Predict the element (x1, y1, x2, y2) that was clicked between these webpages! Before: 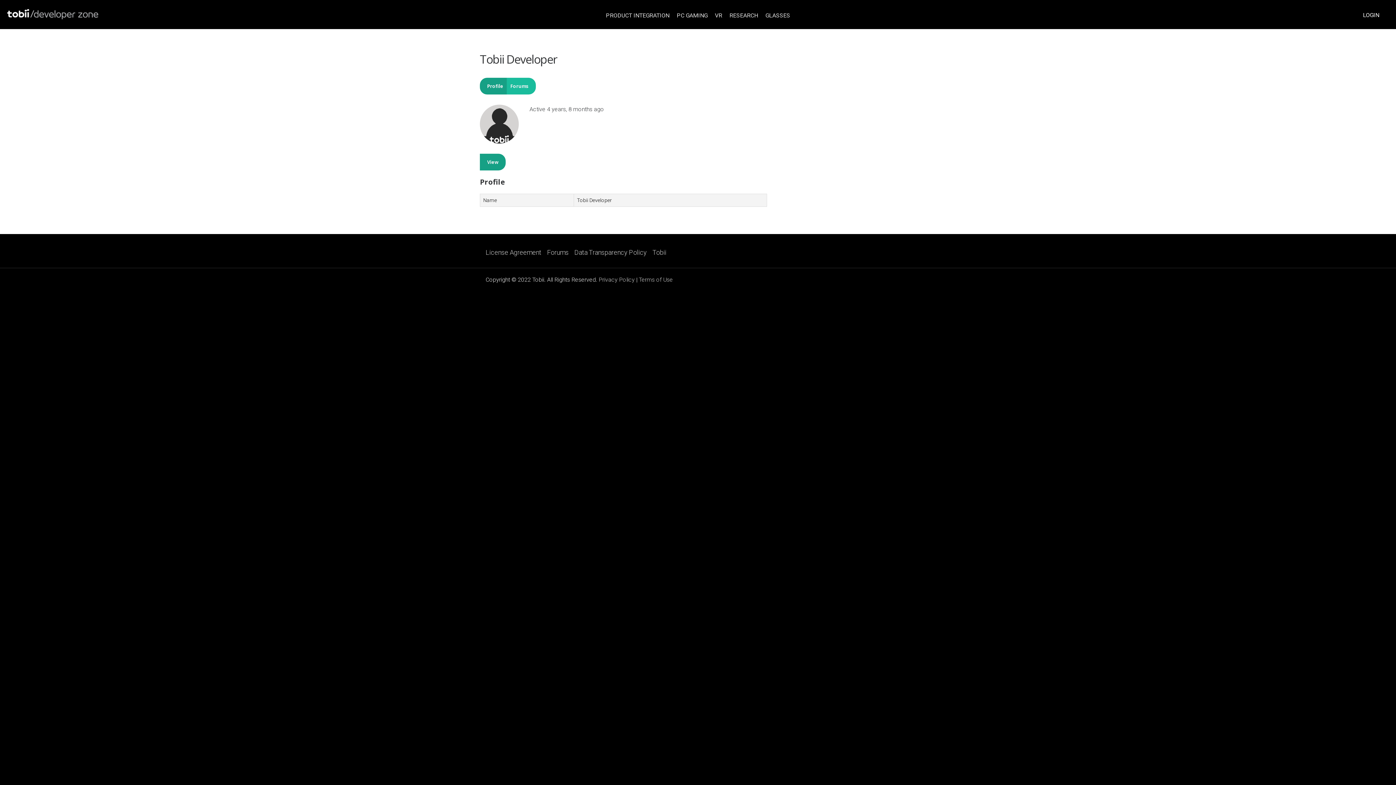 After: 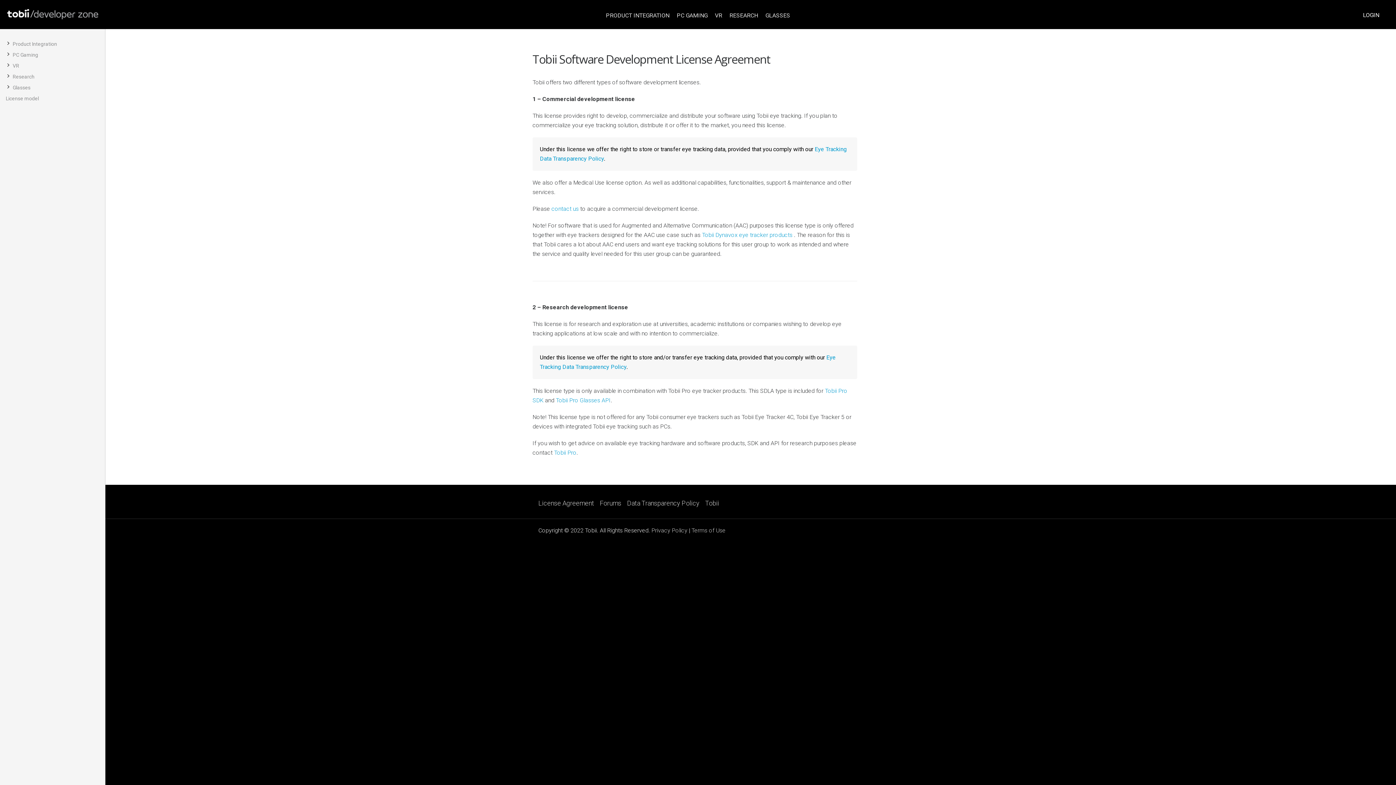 Action: bbox: (485, 249, 541, 255) label: License Agreement